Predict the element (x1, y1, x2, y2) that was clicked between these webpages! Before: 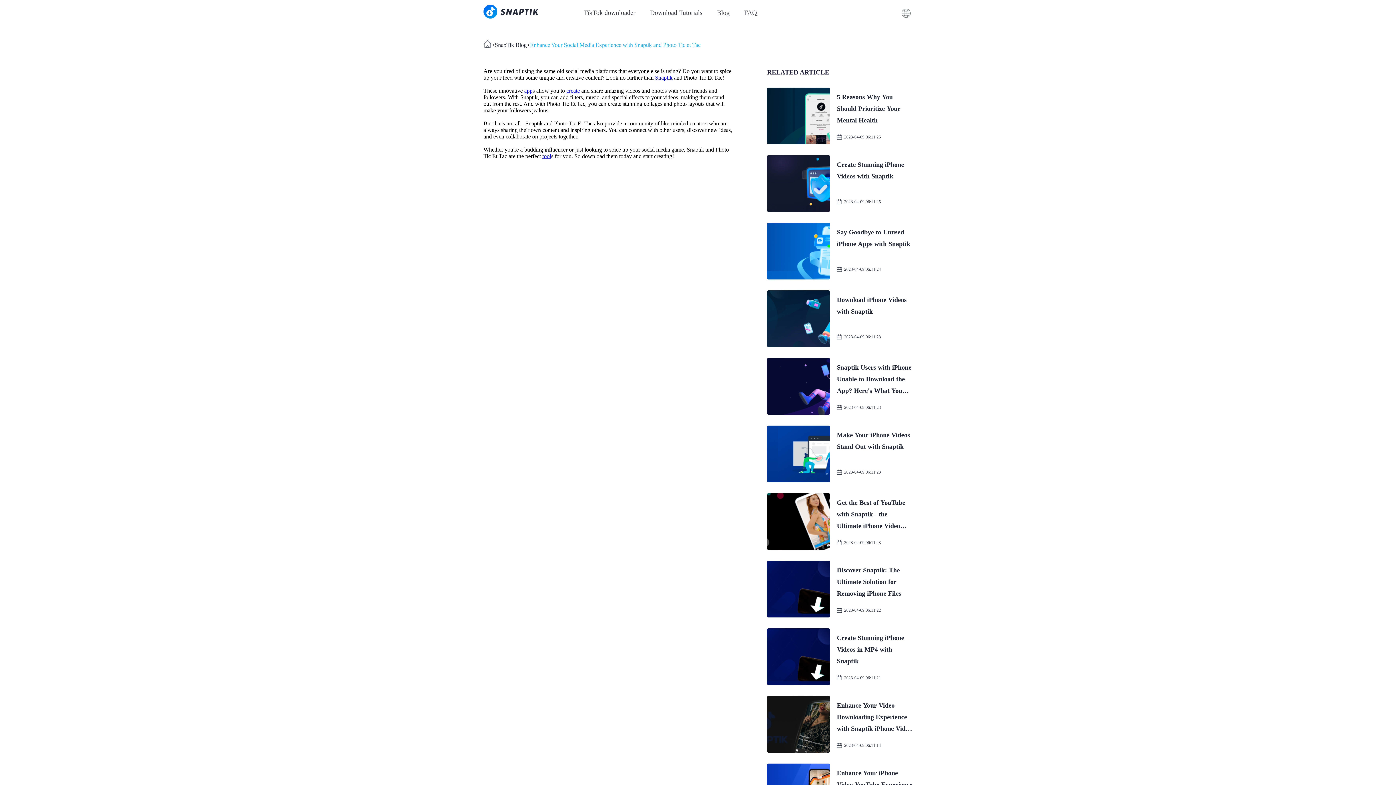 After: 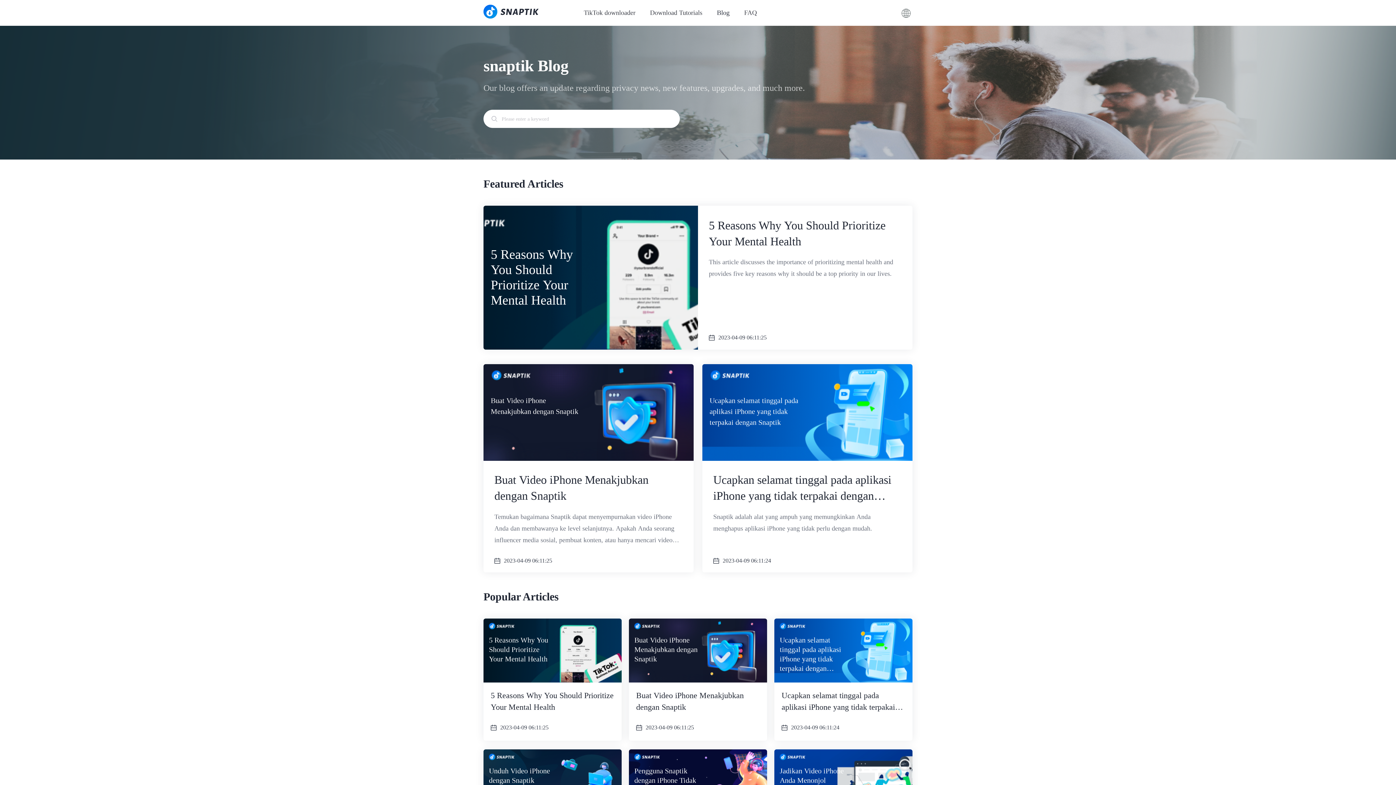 Action: label: SnapTik Blog bbox: (494, 41, 526, 49)